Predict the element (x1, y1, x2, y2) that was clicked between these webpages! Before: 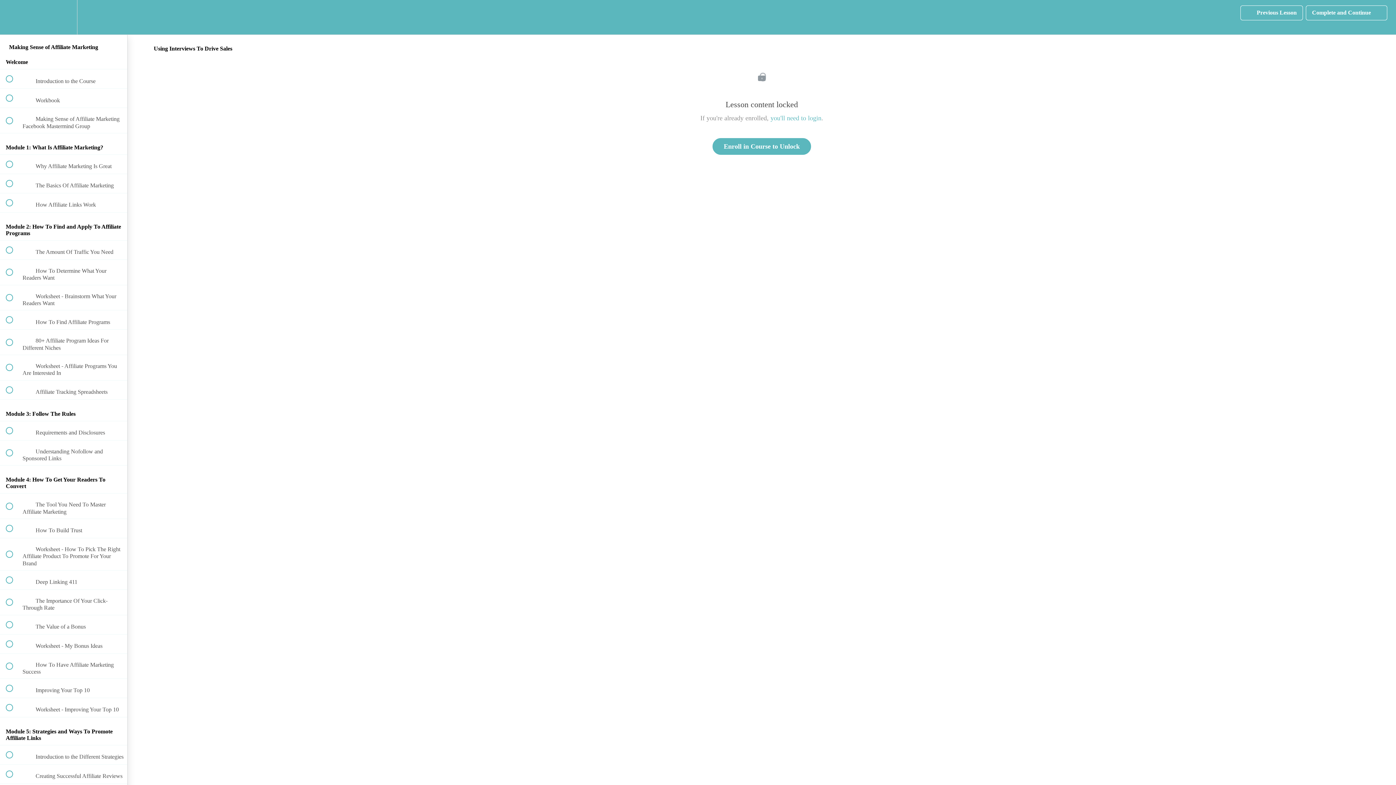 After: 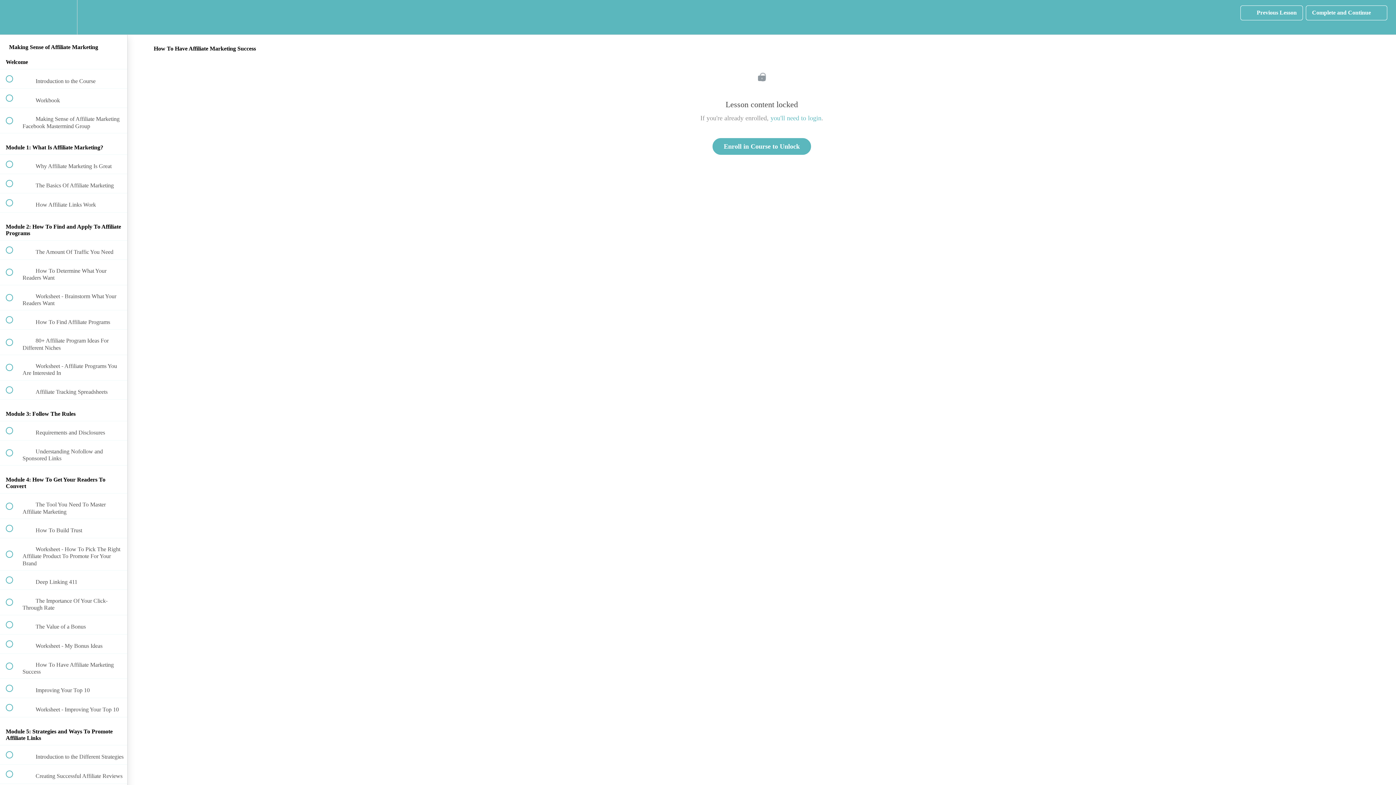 Action: label:  
 How To Have Affiliate Marketing Success bbox: (0, 654, 127, 678)